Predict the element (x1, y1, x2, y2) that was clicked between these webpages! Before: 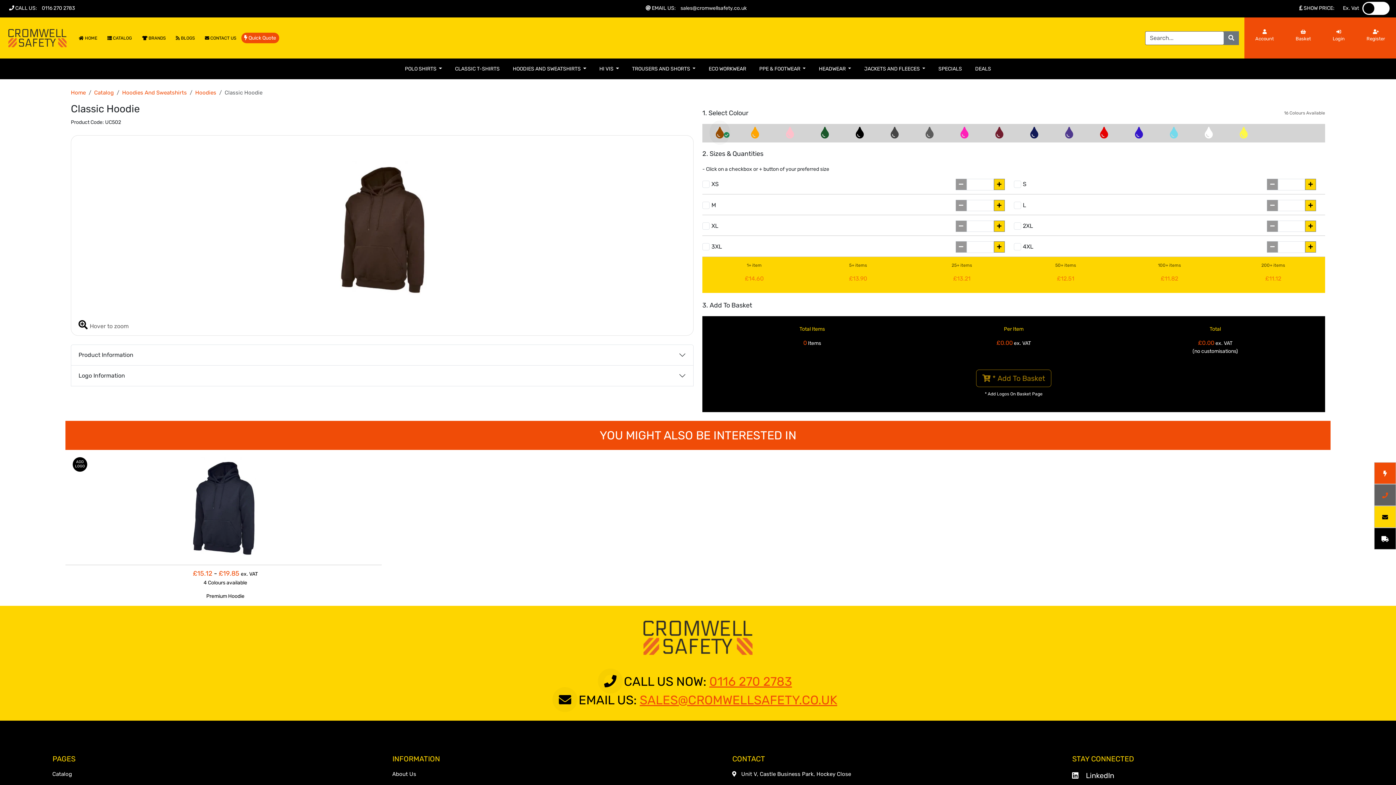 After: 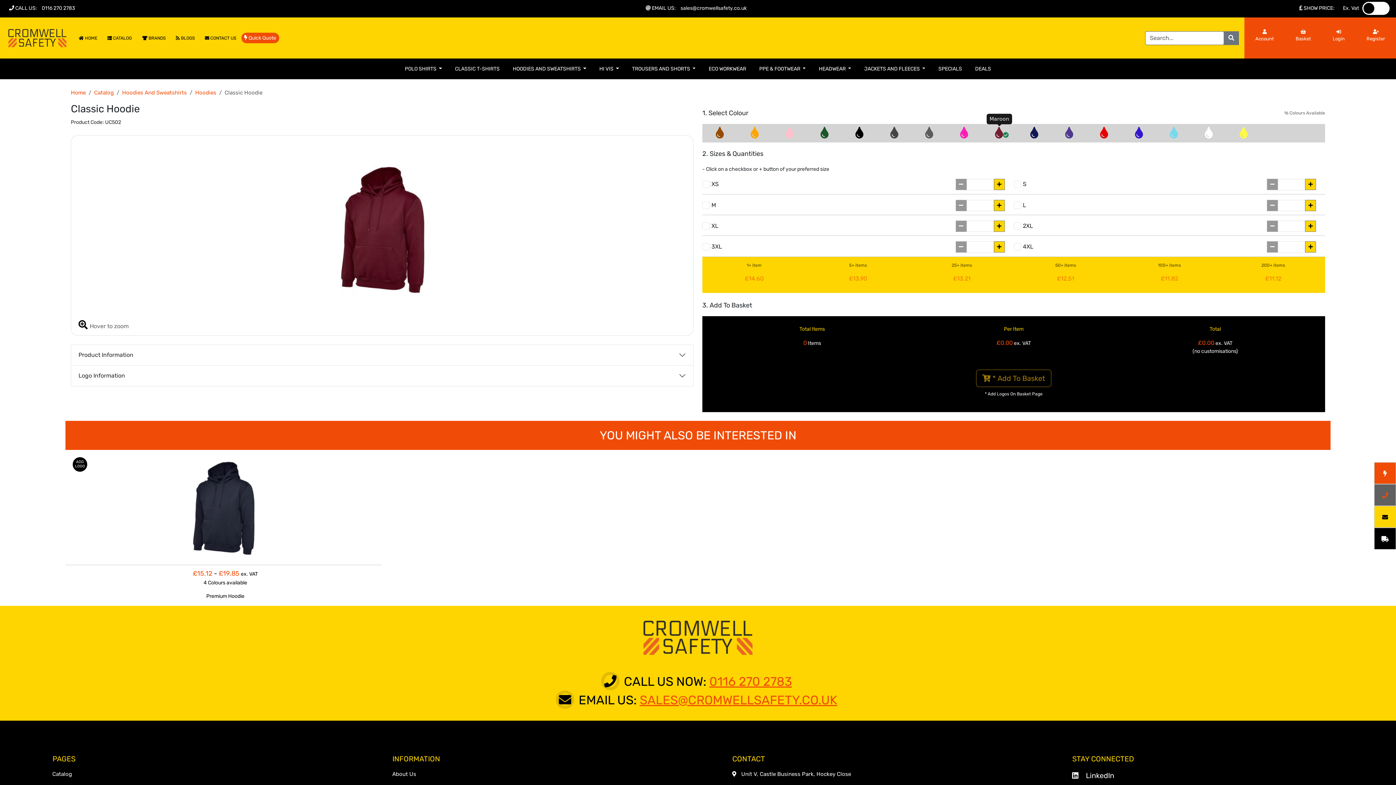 Action: label: Maroon bbox: (985, 126, 1014, 143)